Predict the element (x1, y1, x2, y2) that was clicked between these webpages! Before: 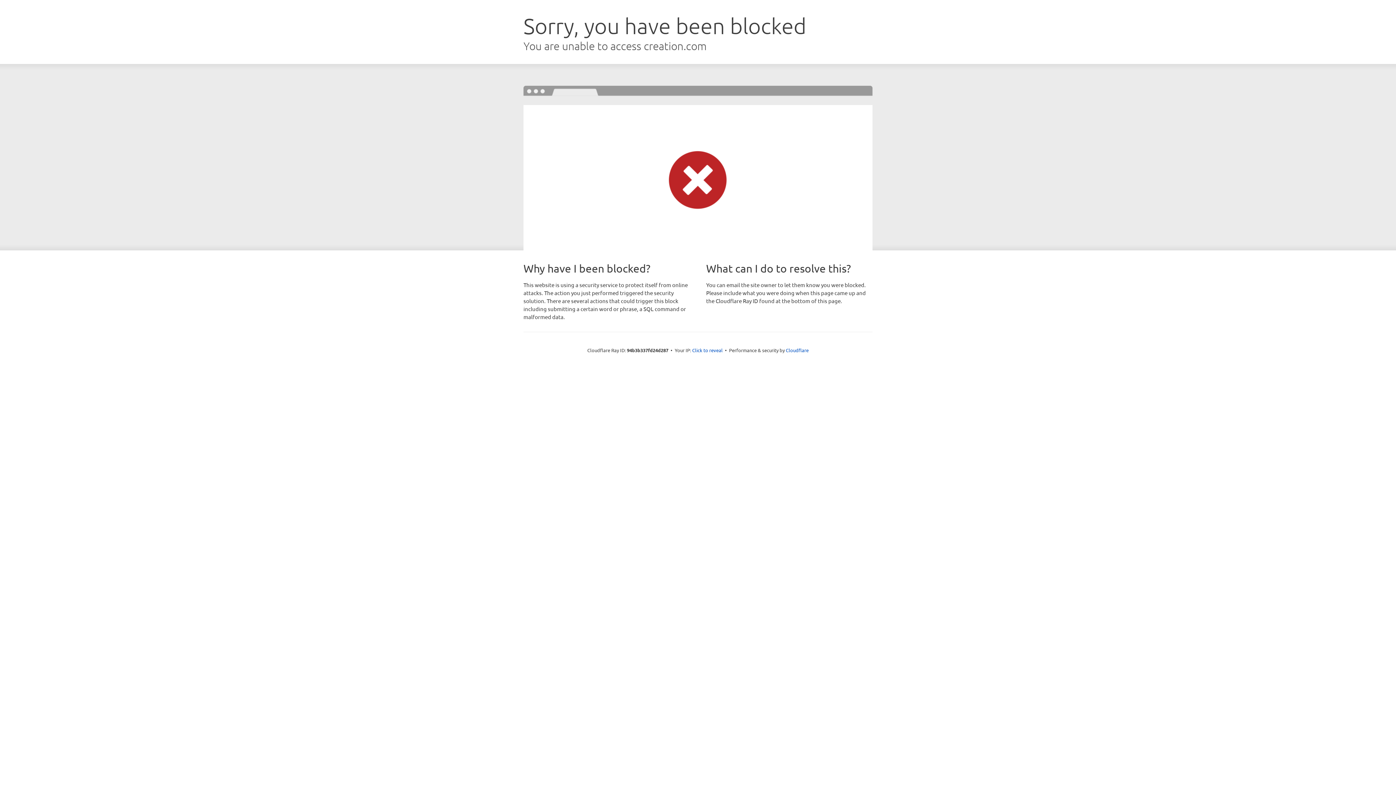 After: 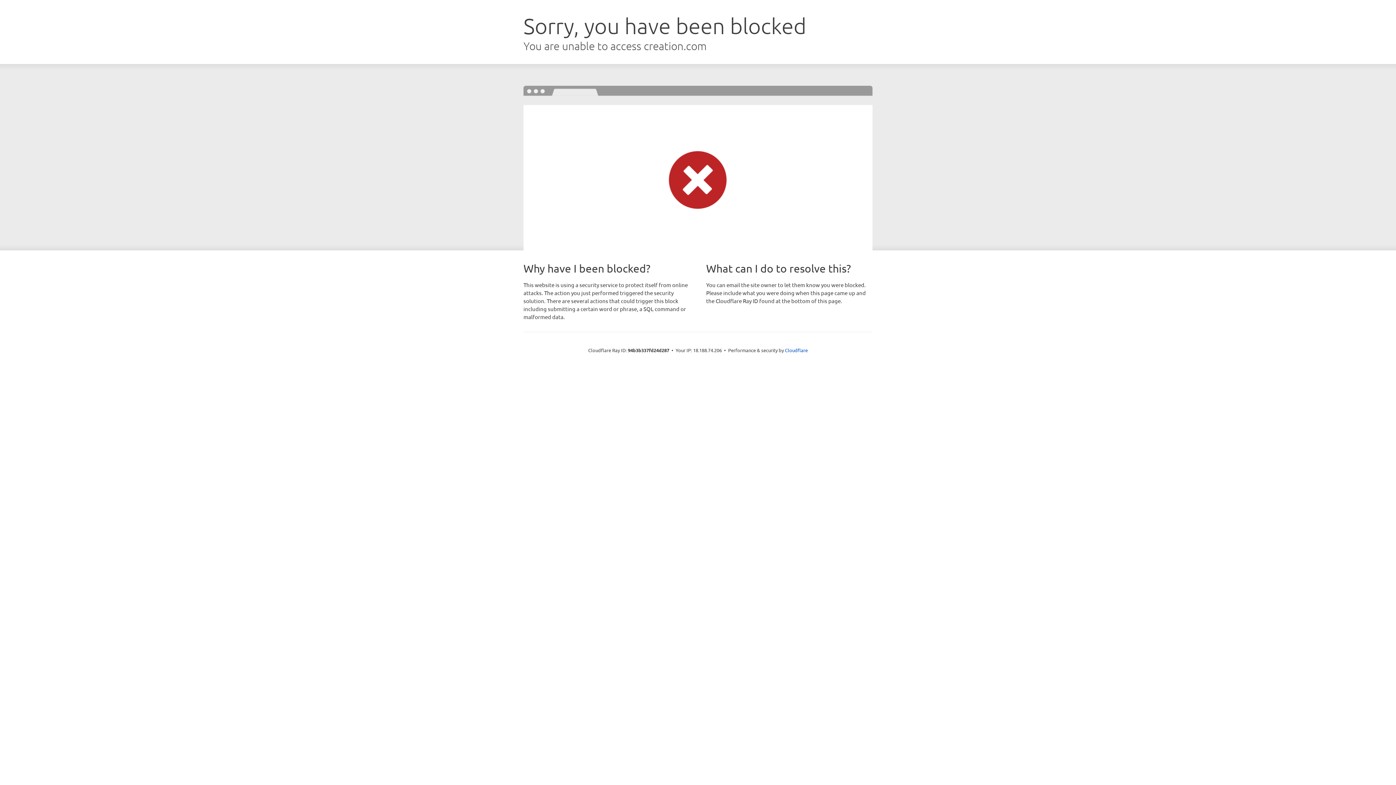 Action: label: Click to reveal bbox: (692, 346, 722, 353)